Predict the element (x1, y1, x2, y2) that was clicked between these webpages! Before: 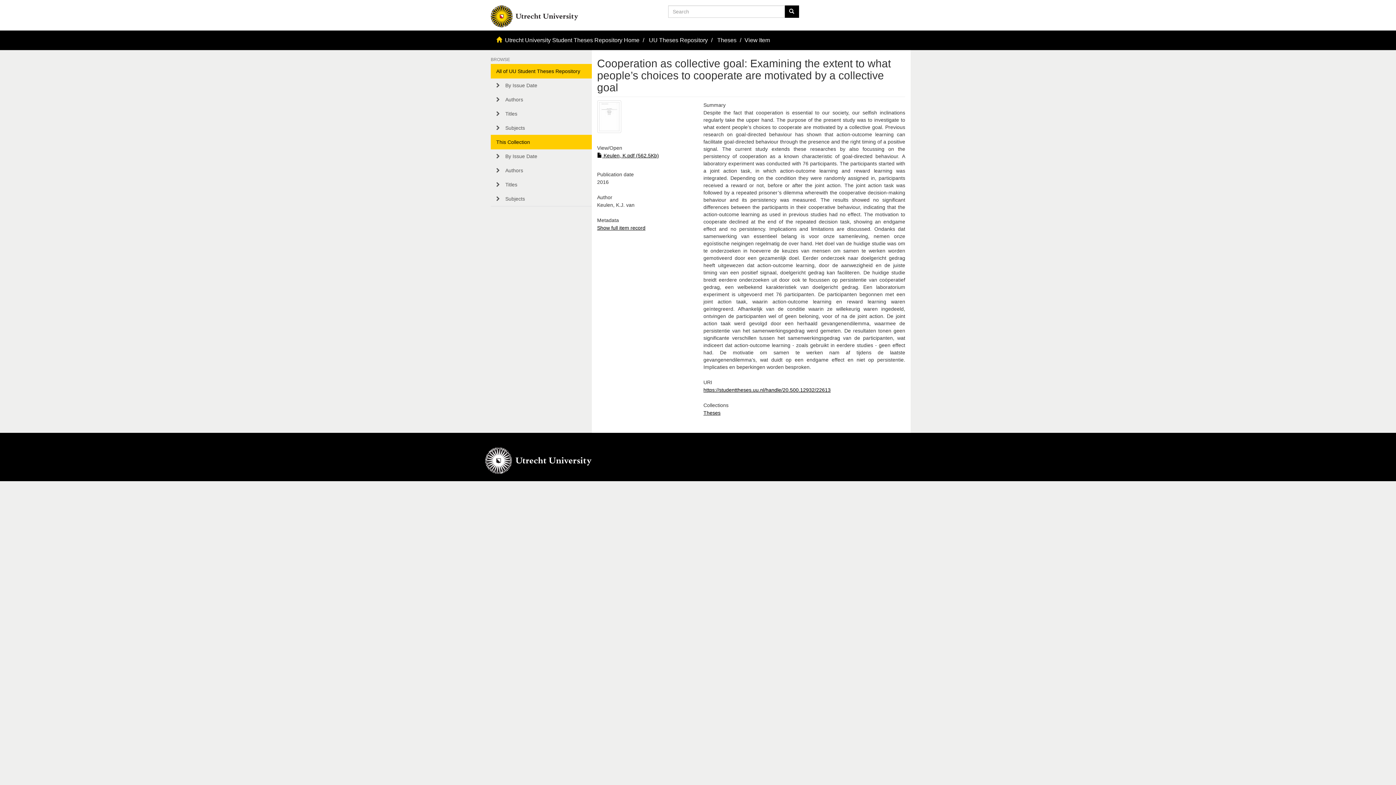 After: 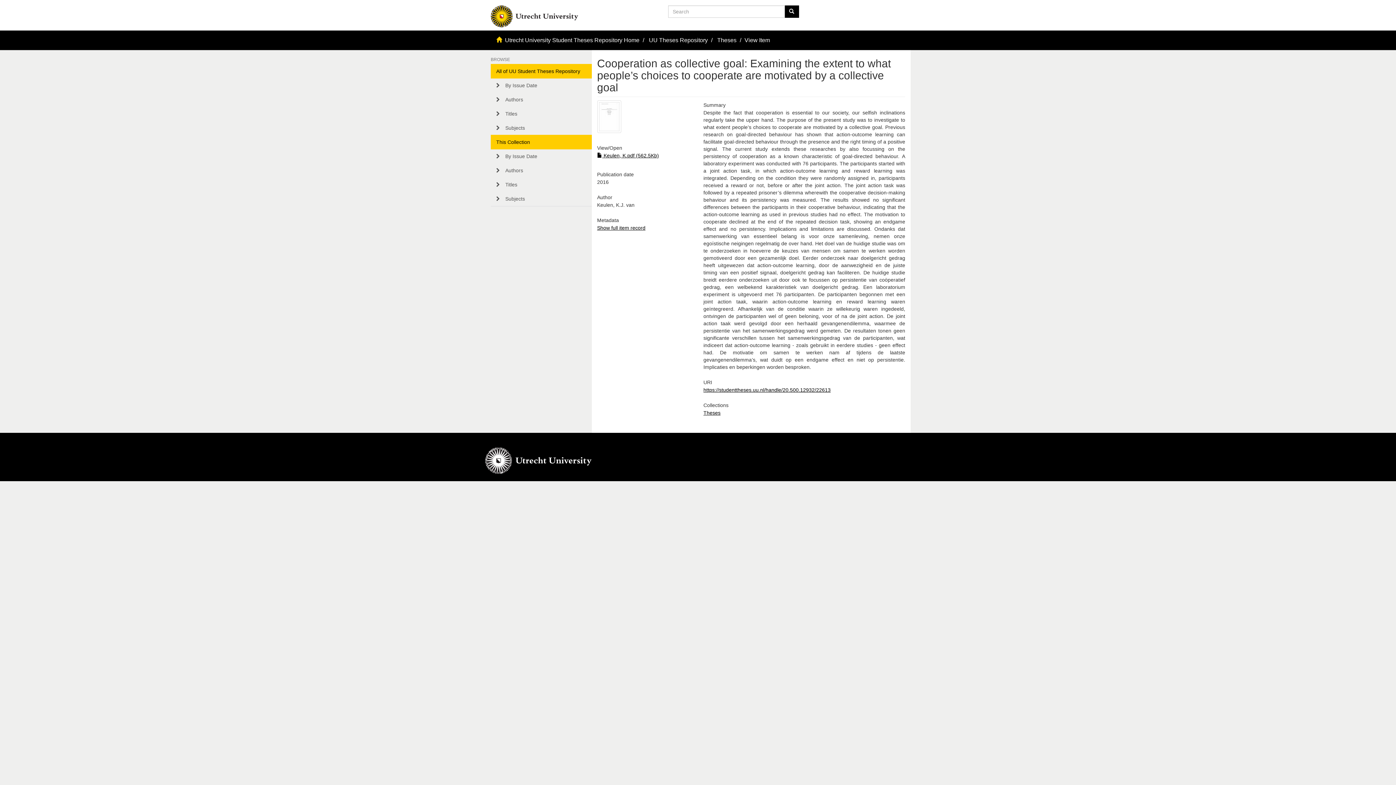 Action: label: https://studenttheses.uu.nl/handle/20.500.12932/22613 bbox: (703, 387, 830, 393)